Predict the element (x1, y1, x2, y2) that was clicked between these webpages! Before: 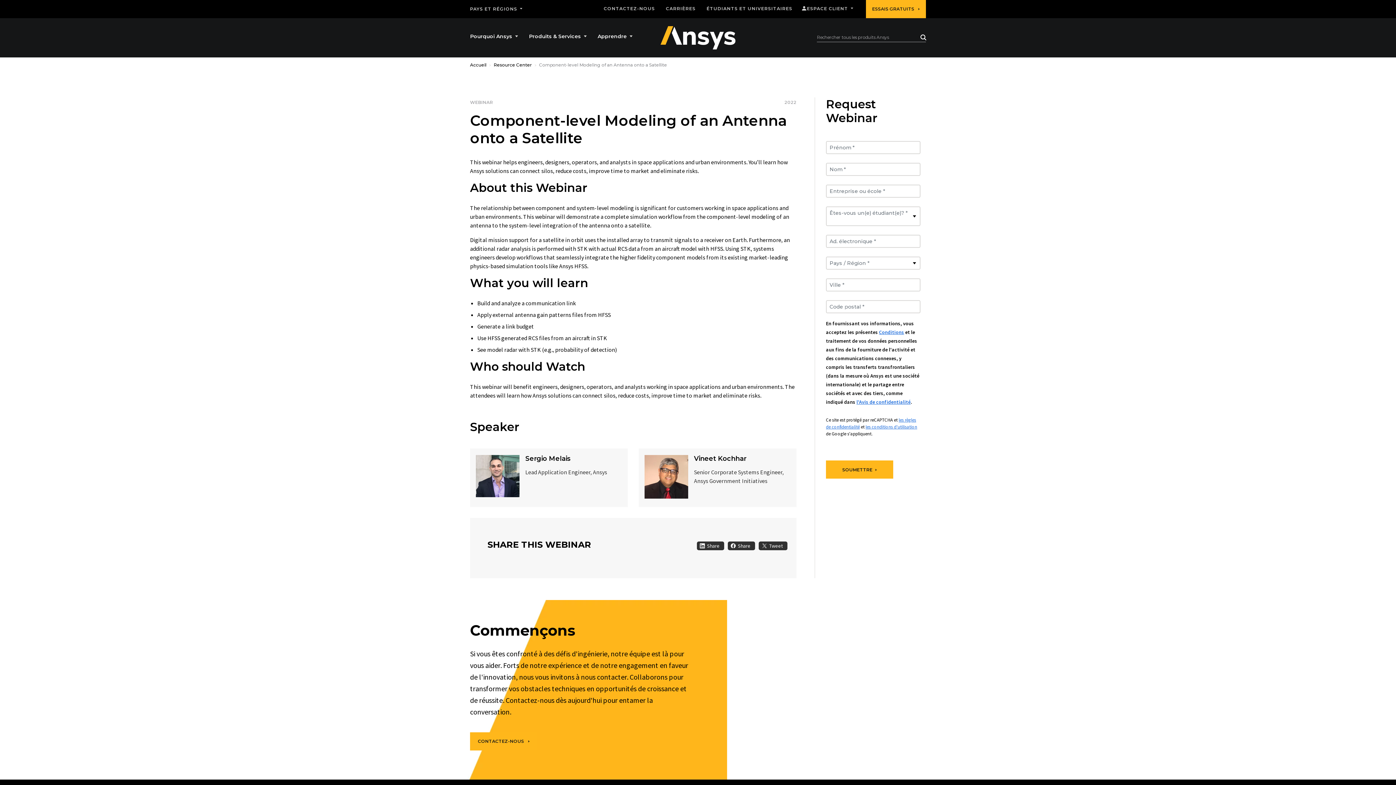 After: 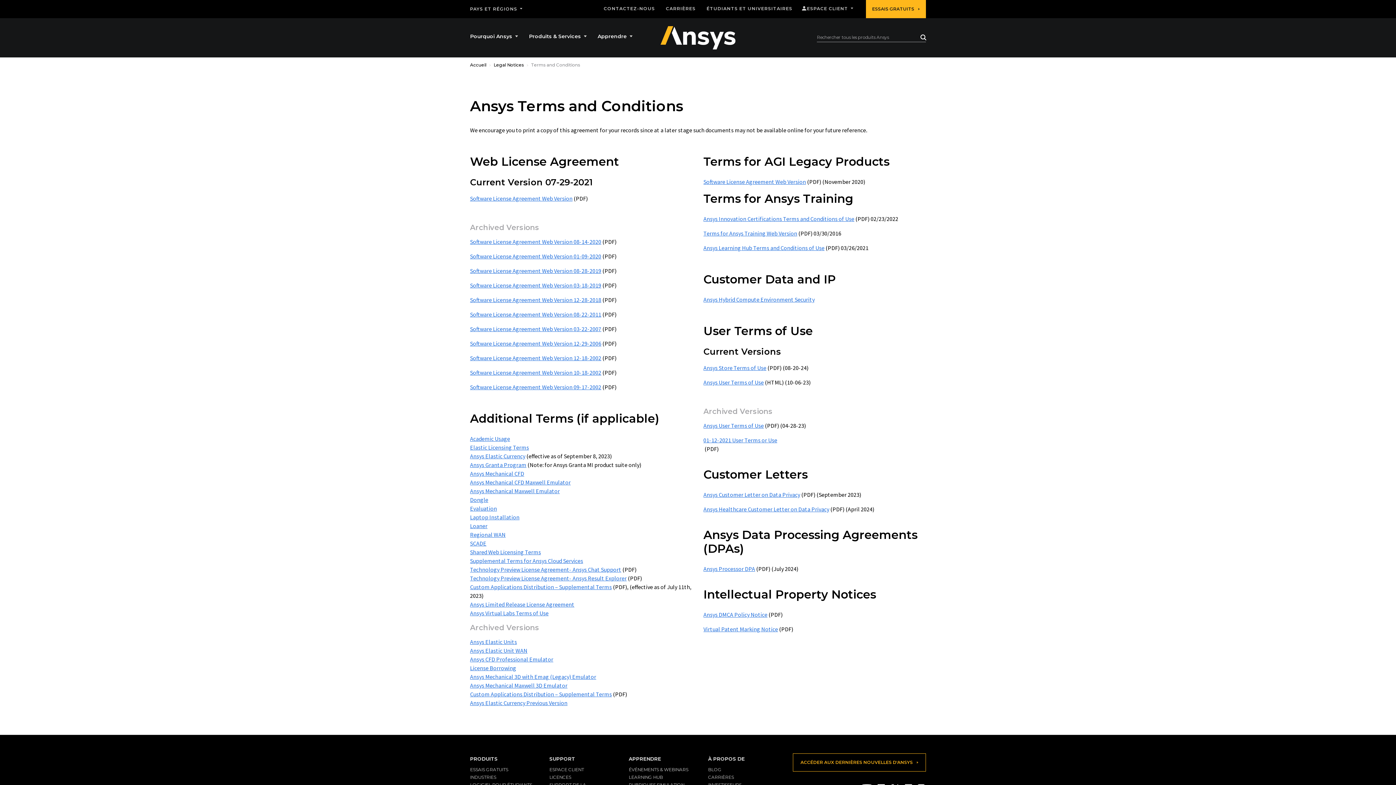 Action: bbox: (879, 329, 904, 335) label: Conditions